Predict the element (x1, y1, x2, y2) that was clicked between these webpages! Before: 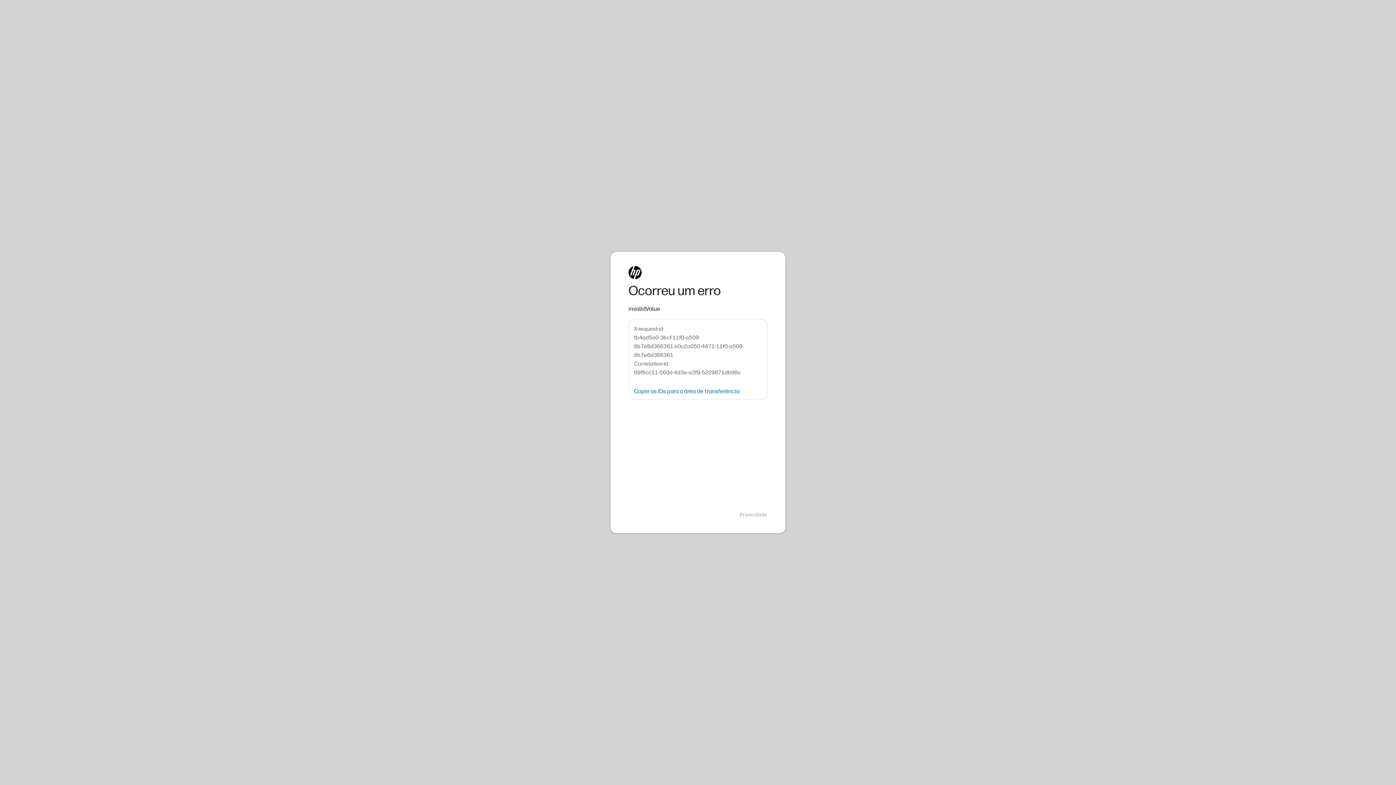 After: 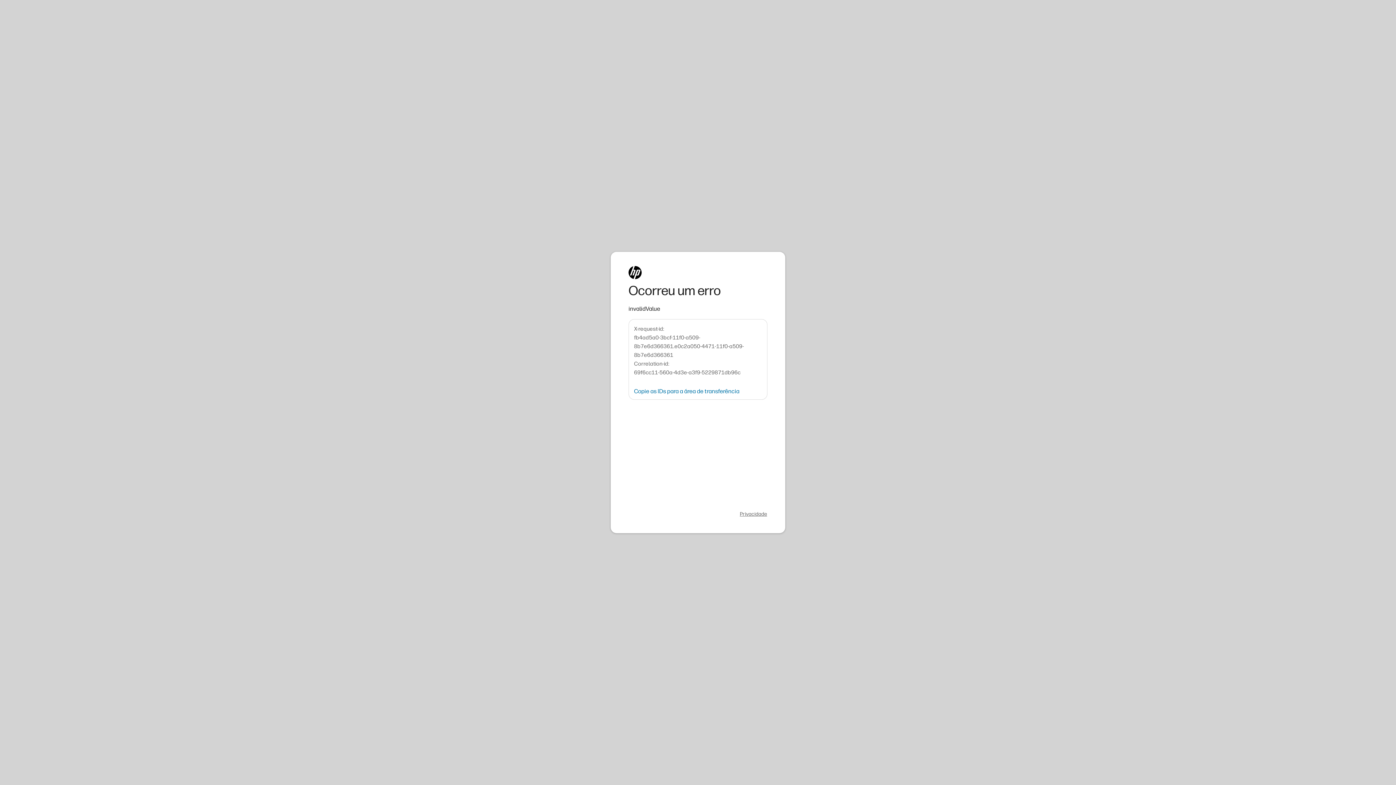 Action: bbox: (740, 511, 767, 518) label: Privacidade